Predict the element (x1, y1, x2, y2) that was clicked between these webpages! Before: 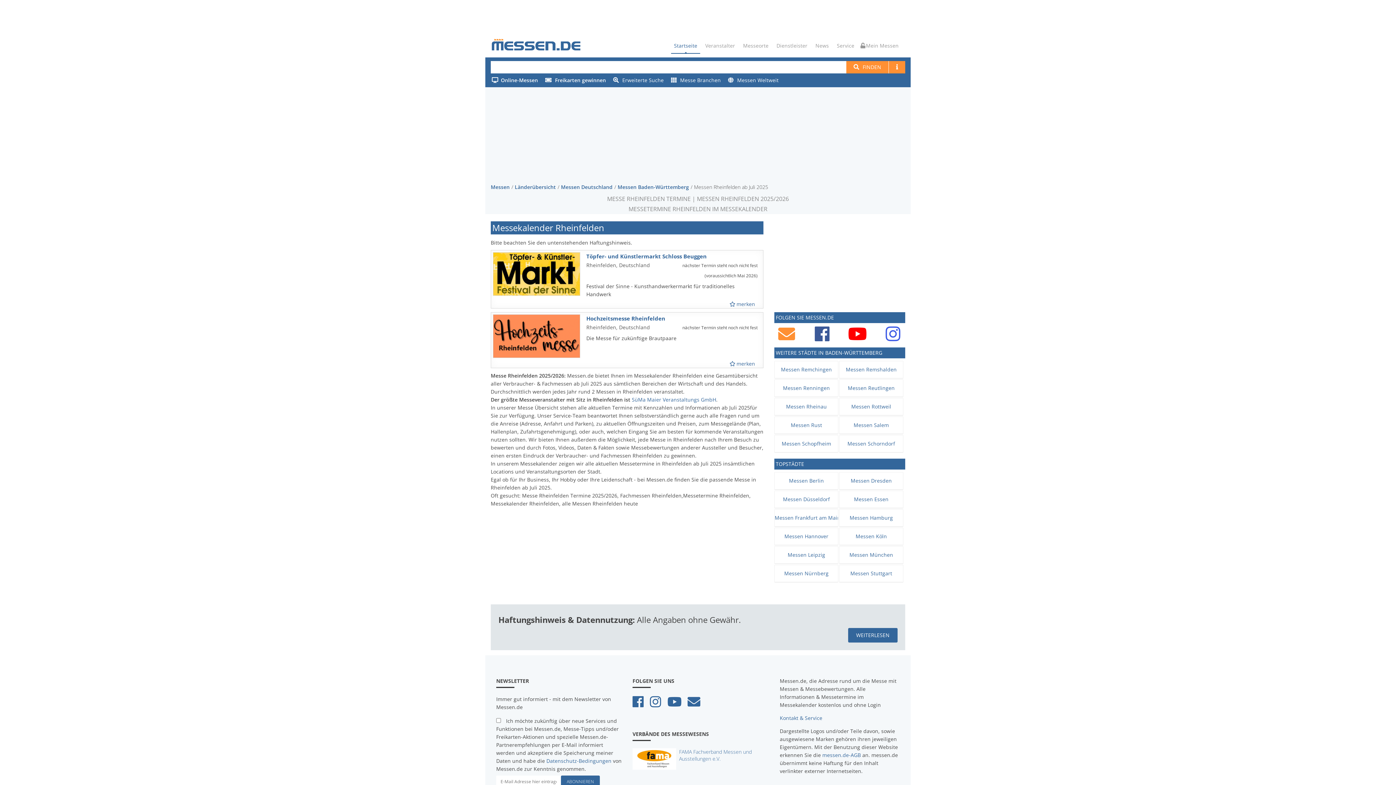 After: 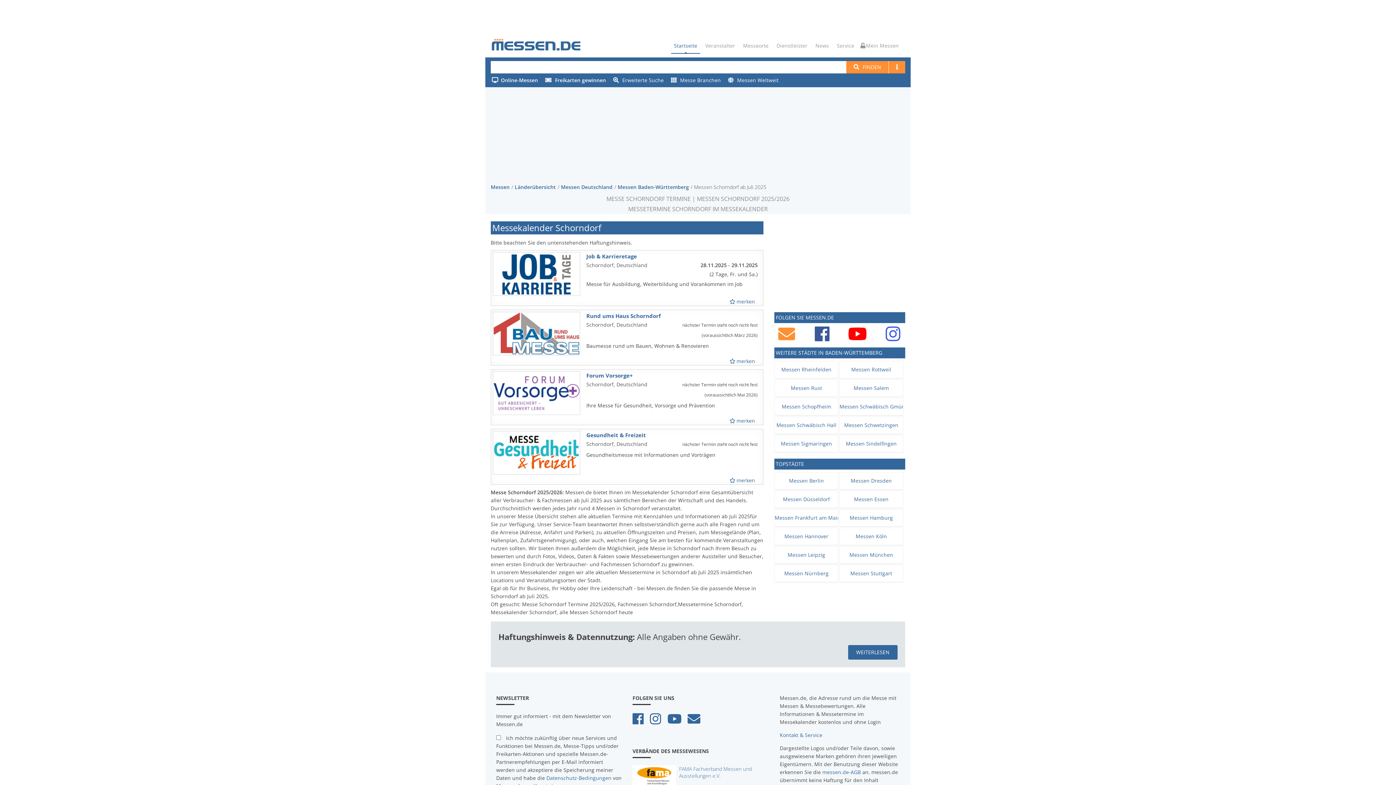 Action: bbox: (839, 435, 903, 452) label: Messen Schorndorf